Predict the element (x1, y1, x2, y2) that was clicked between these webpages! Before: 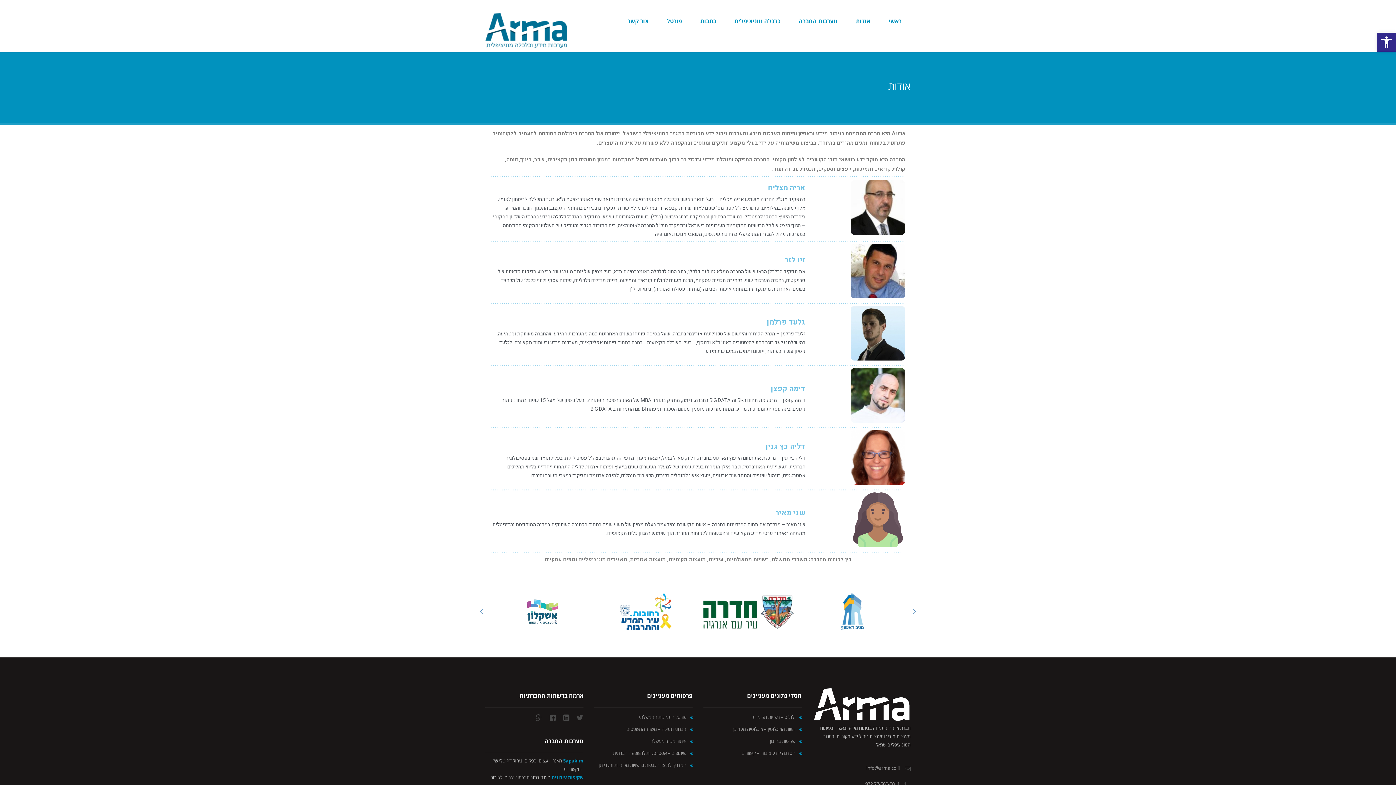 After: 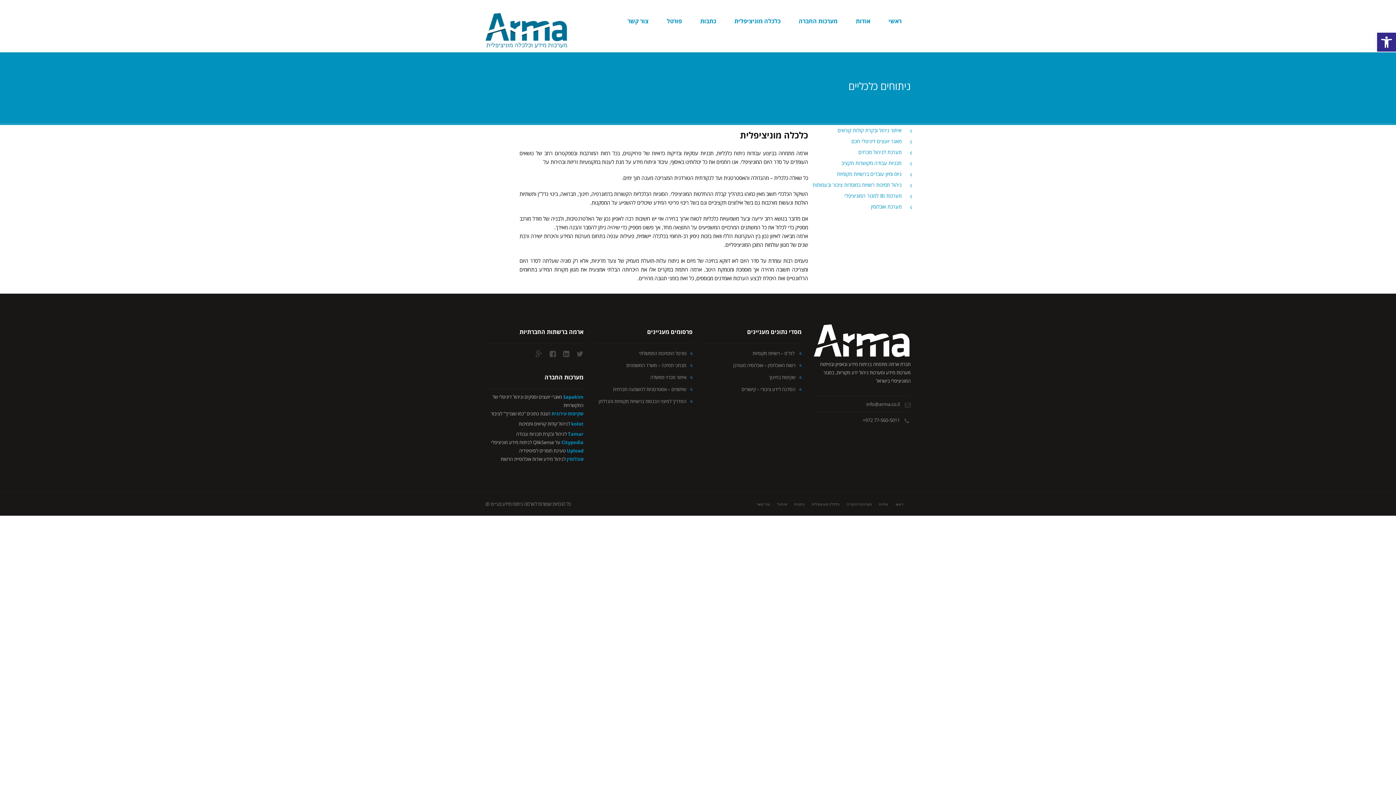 Action: bbox: (725, 7, 789, 34) label: כלכלה מוניציפלית